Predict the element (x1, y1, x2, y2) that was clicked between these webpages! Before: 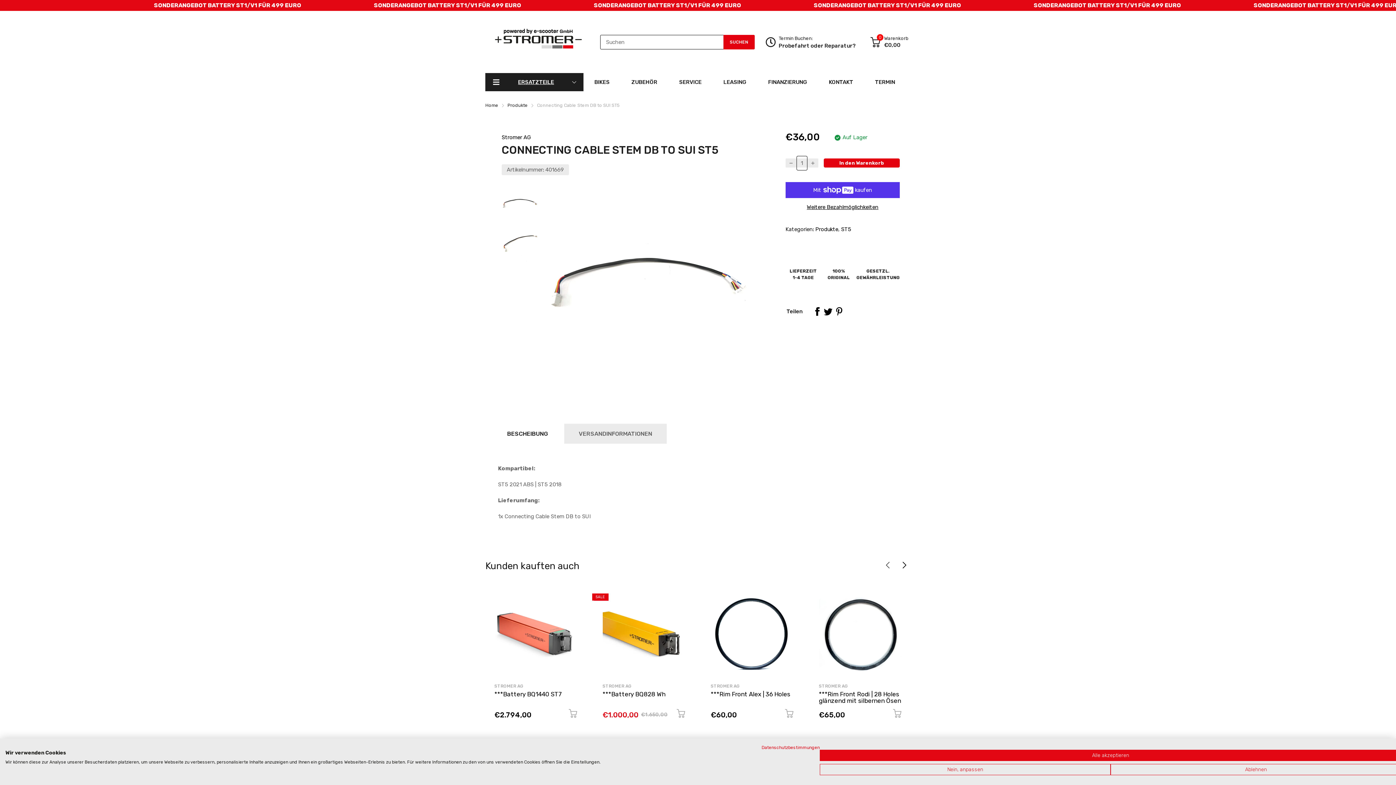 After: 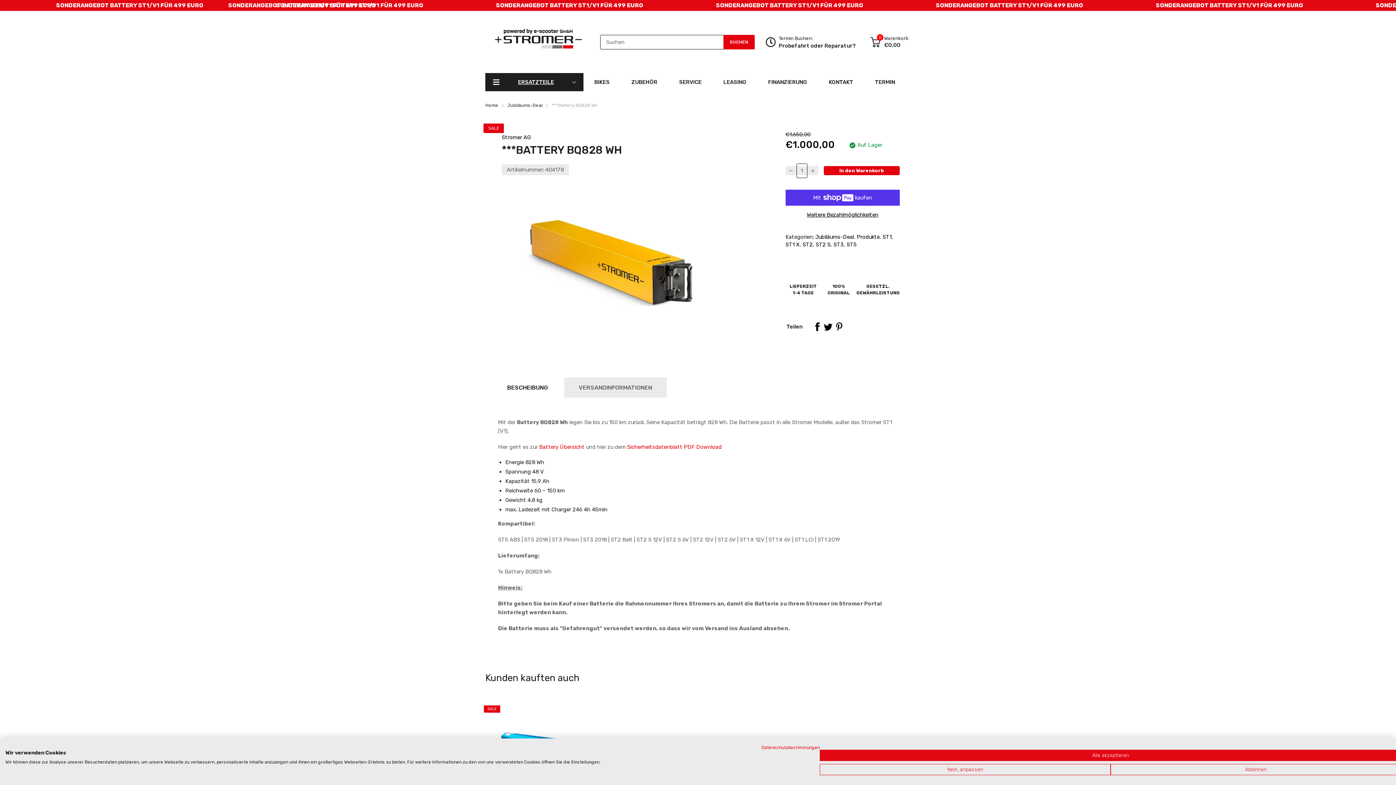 Action: bbox: (602, 593, 685, 676)